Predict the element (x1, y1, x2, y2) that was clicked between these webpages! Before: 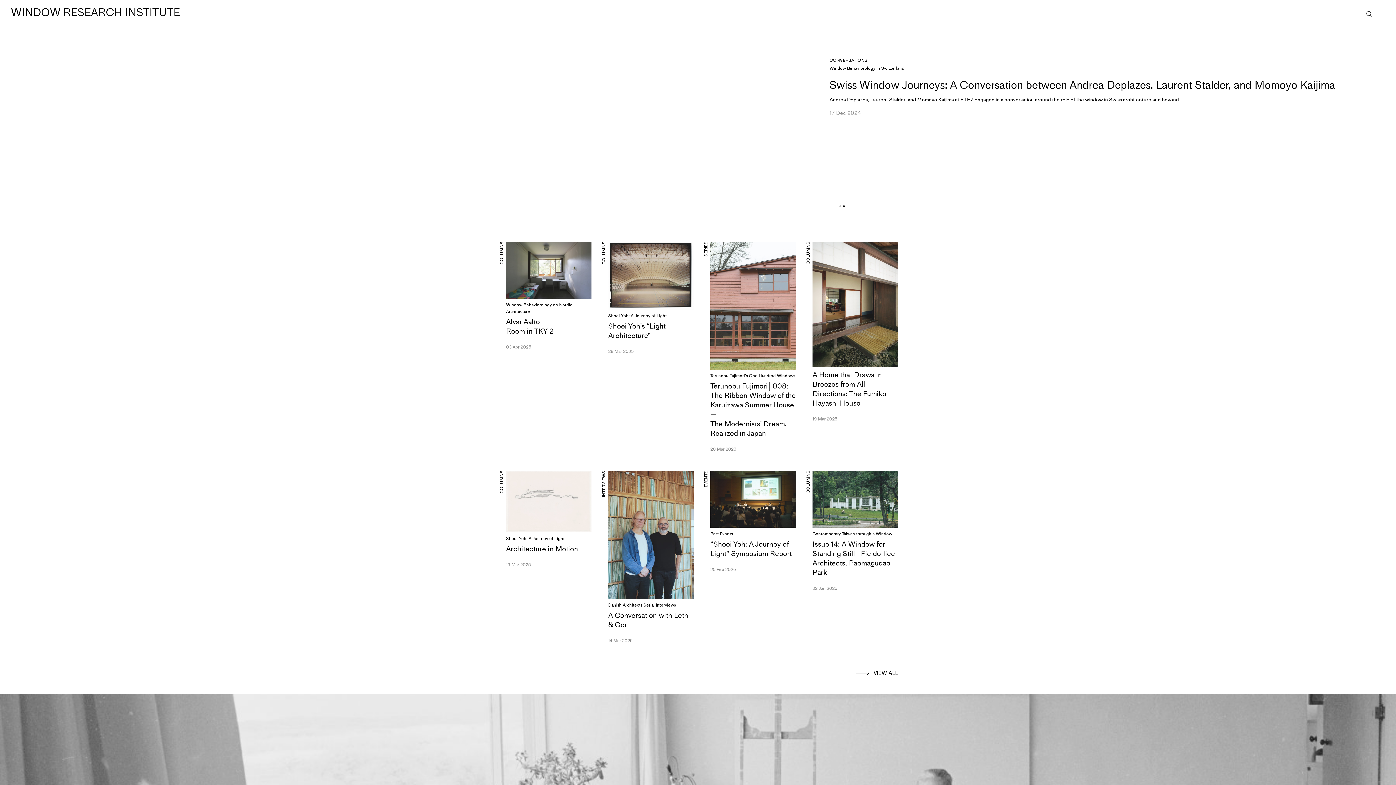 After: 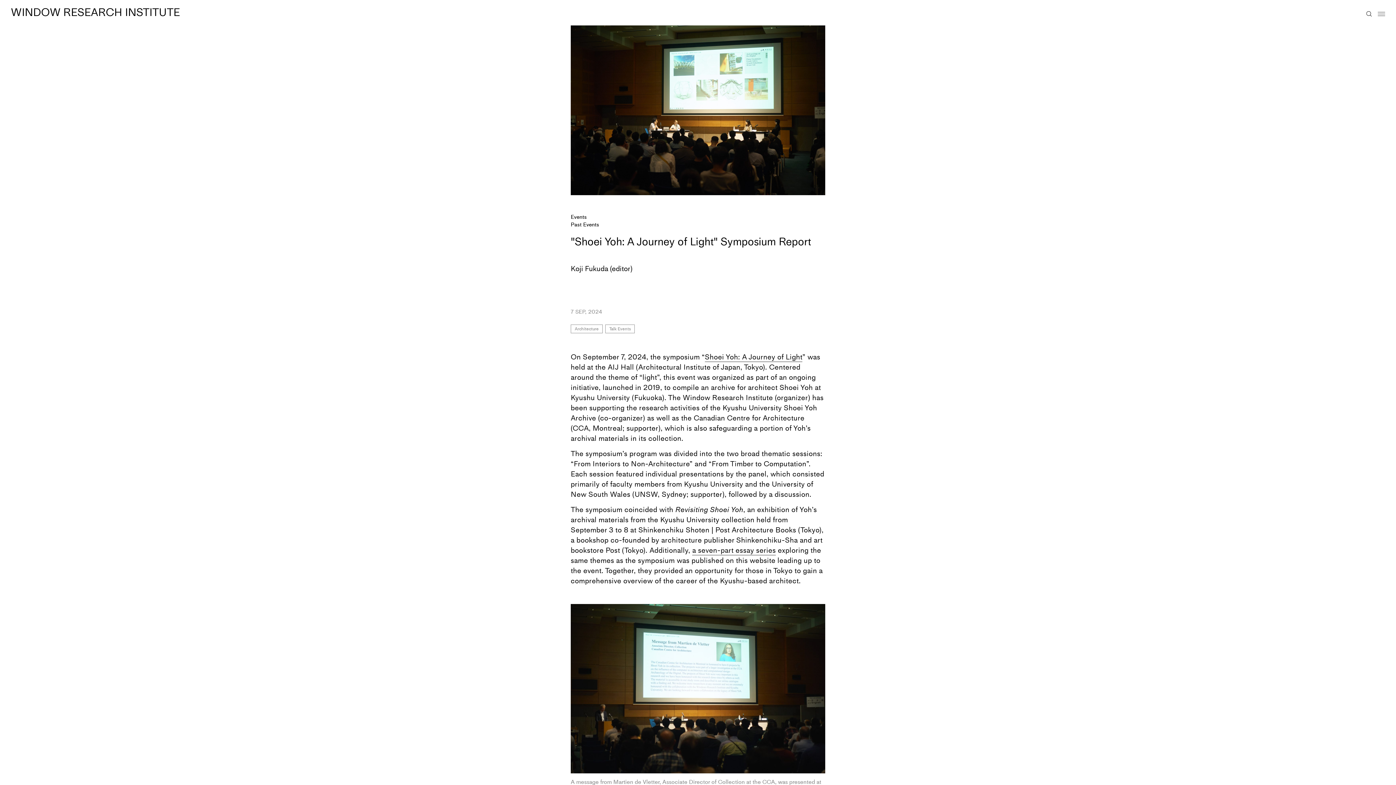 Action: bbox: (710, 471, 796, 537) label: Past Events

“Shoei Yoh: A Journey of Light” Symposium Report

25 Feb 2025